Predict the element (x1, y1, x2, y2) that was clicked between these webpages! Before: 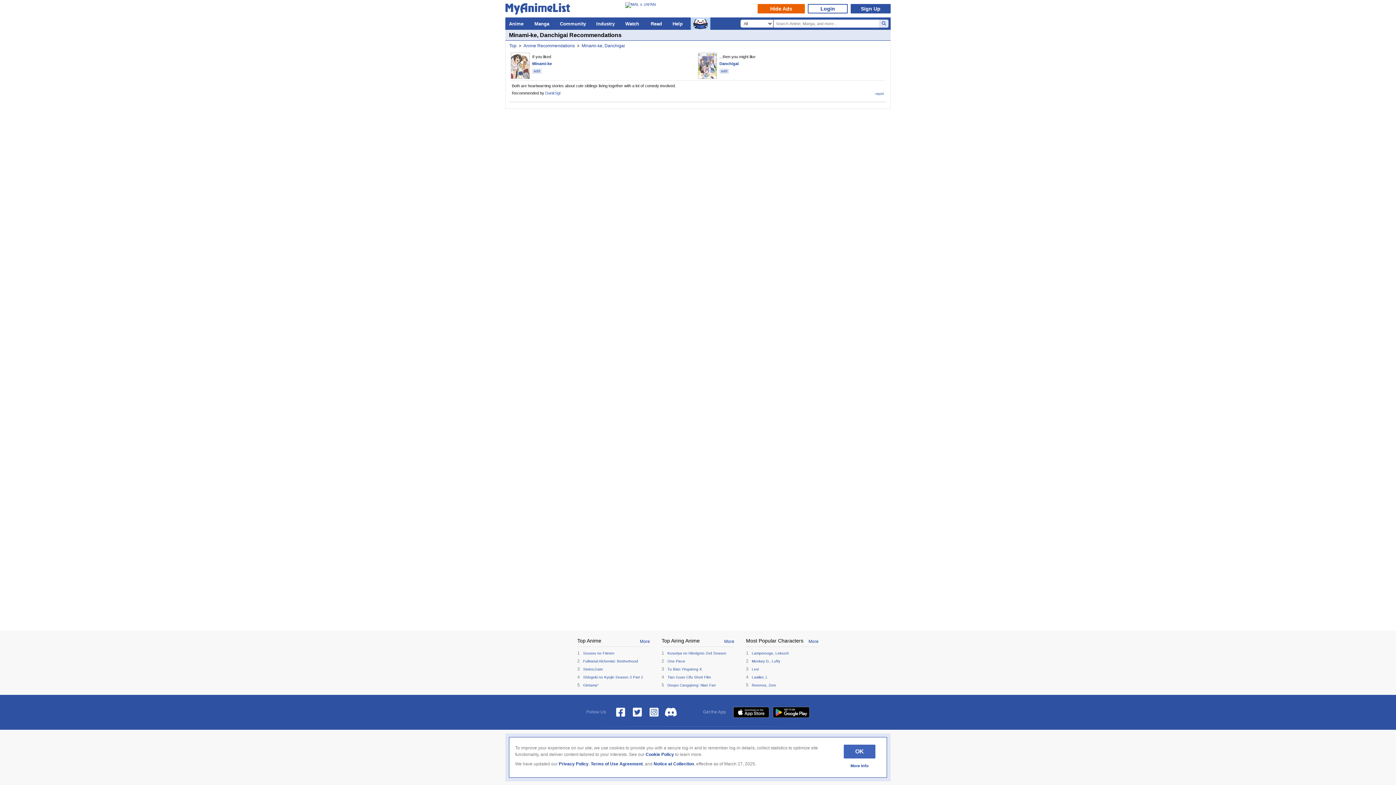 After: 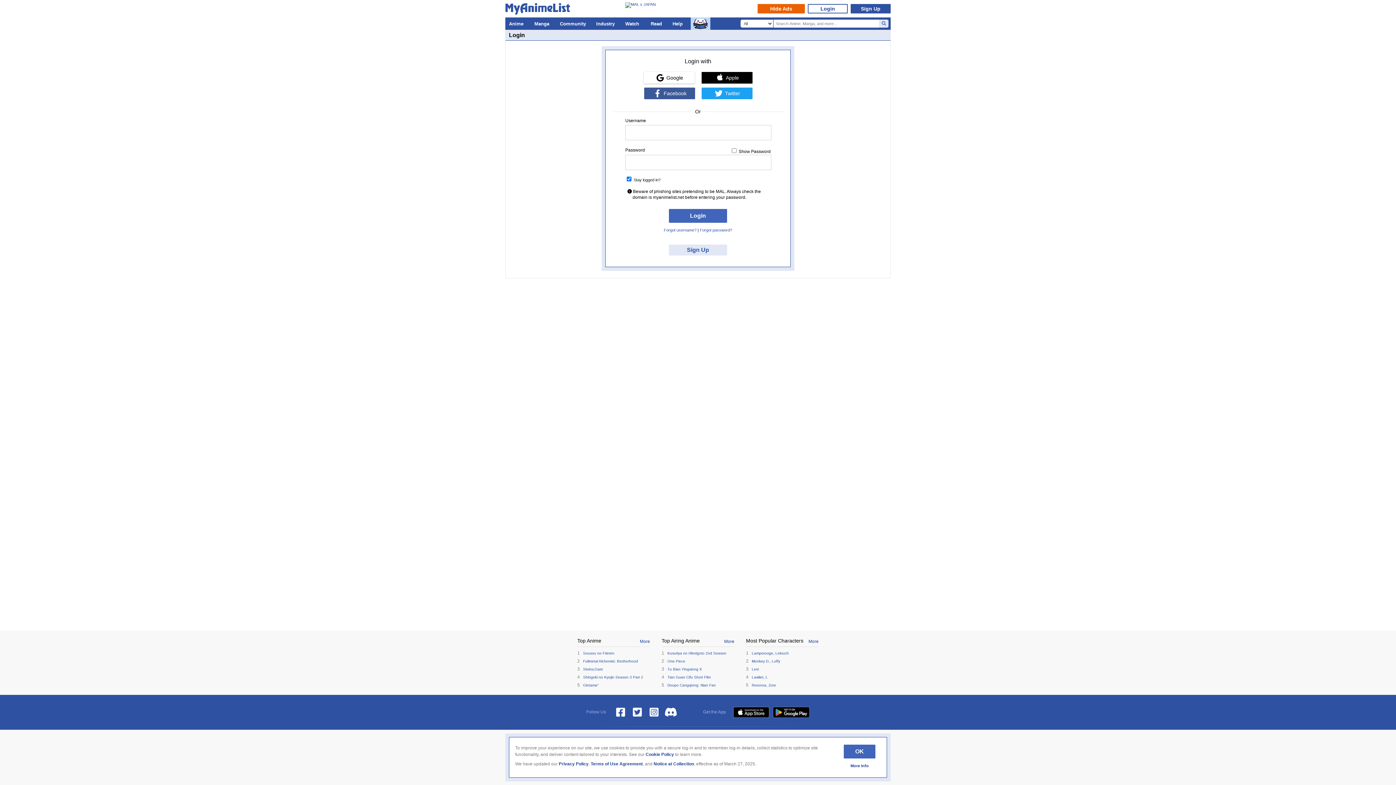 Action: bbox: (808, 4, 848, 13) label: Login